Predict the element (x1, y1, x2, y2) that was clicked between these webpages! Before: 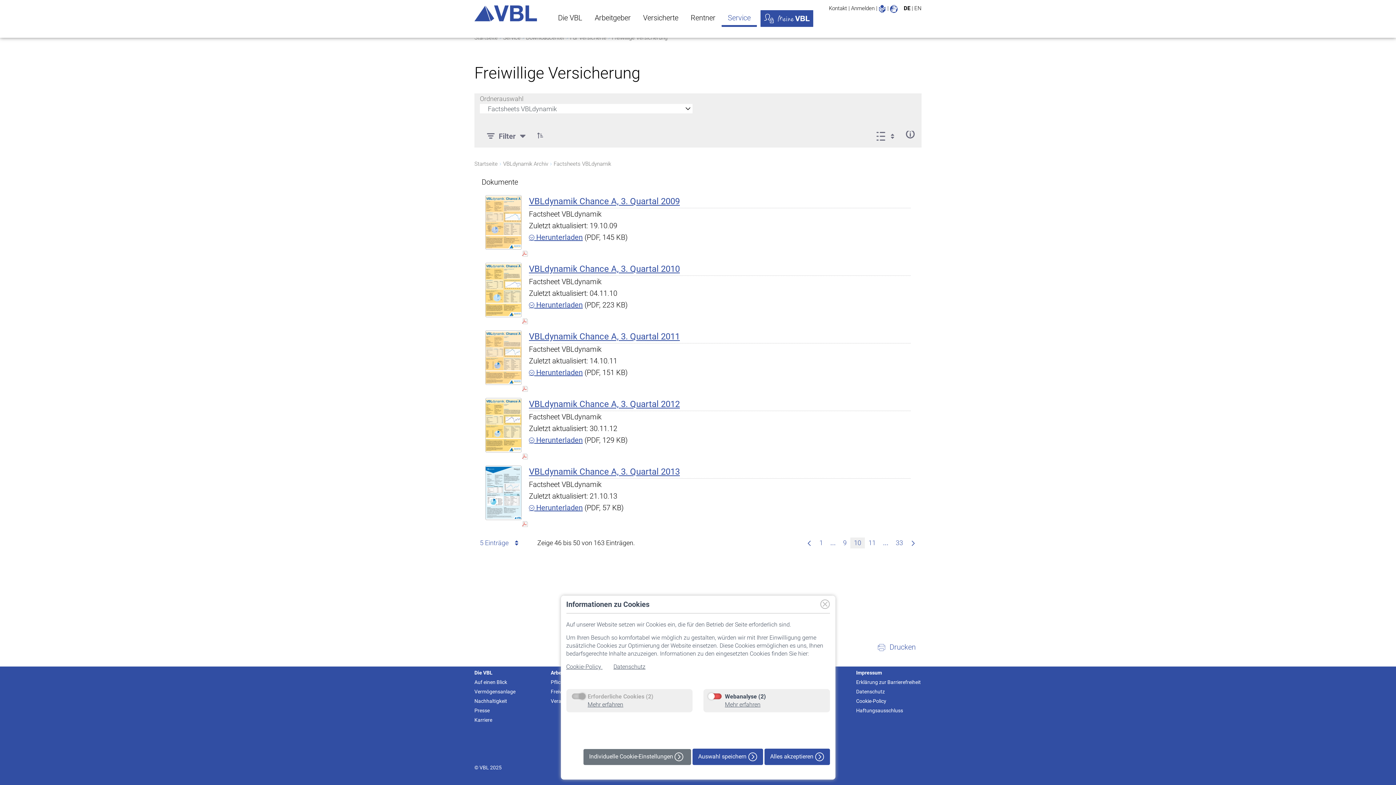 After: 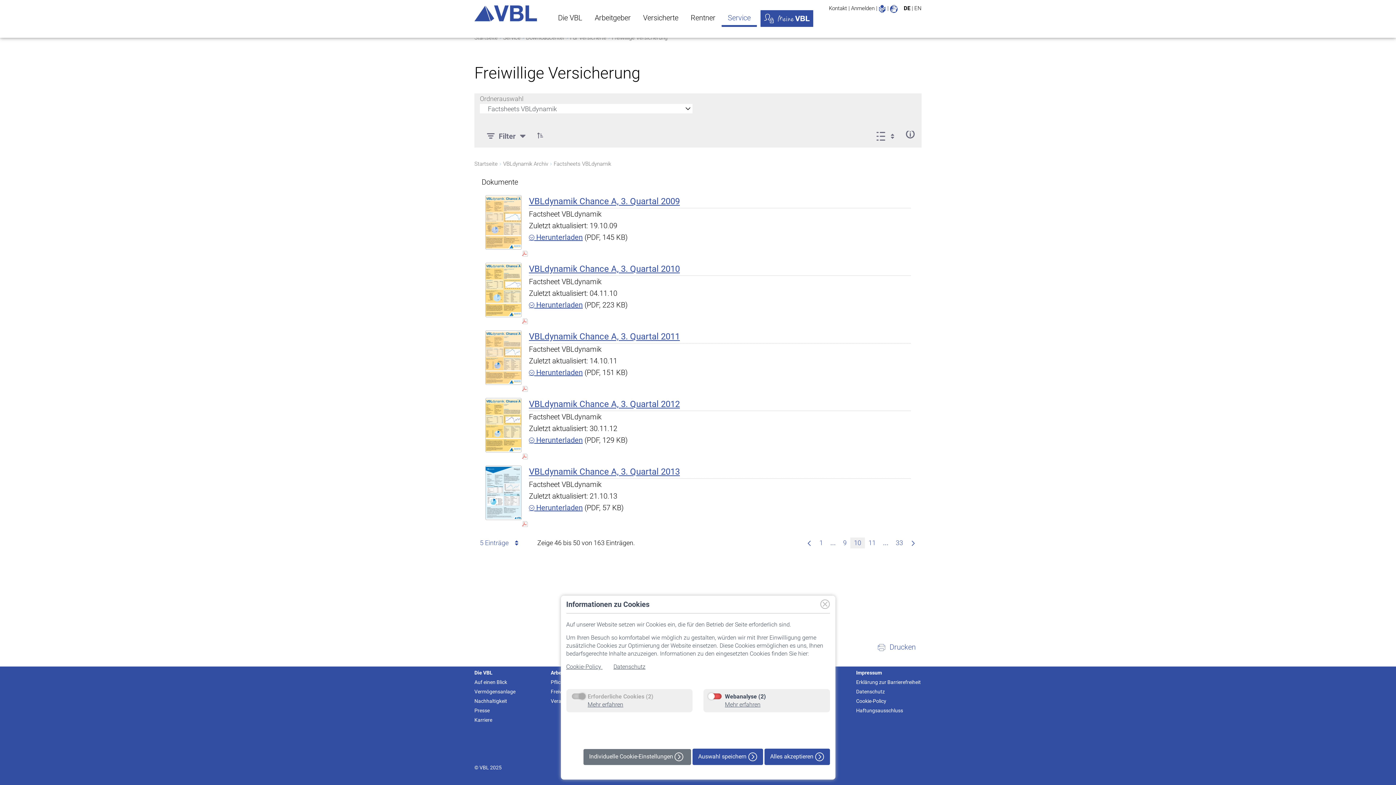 Action: label:  Herunterladen bbox: (529, 233, 582, 241)